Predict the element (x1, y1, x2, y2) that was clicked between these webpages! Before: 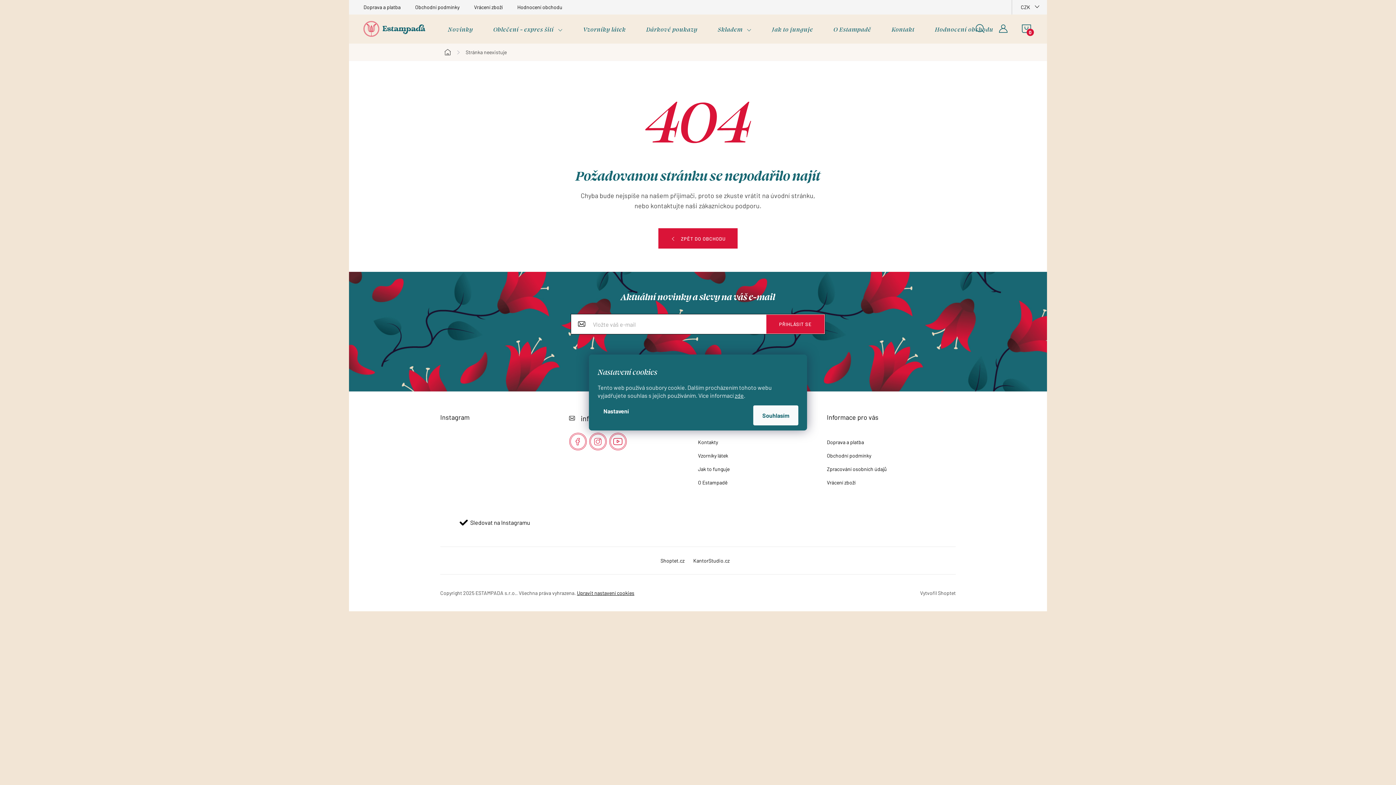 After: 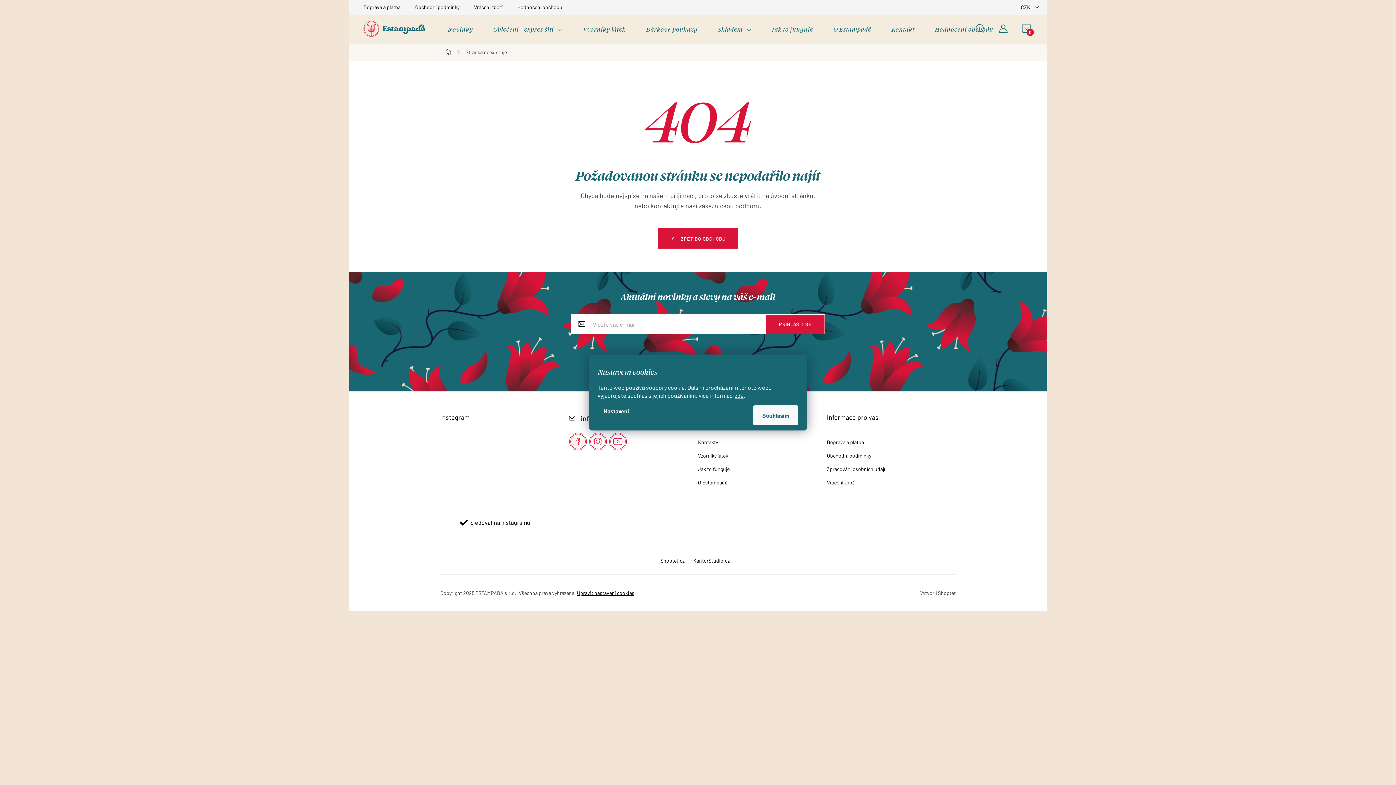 Action: bbox: (569, 432, 586, 450) label:  https://www.facebook.com/estampada.cz